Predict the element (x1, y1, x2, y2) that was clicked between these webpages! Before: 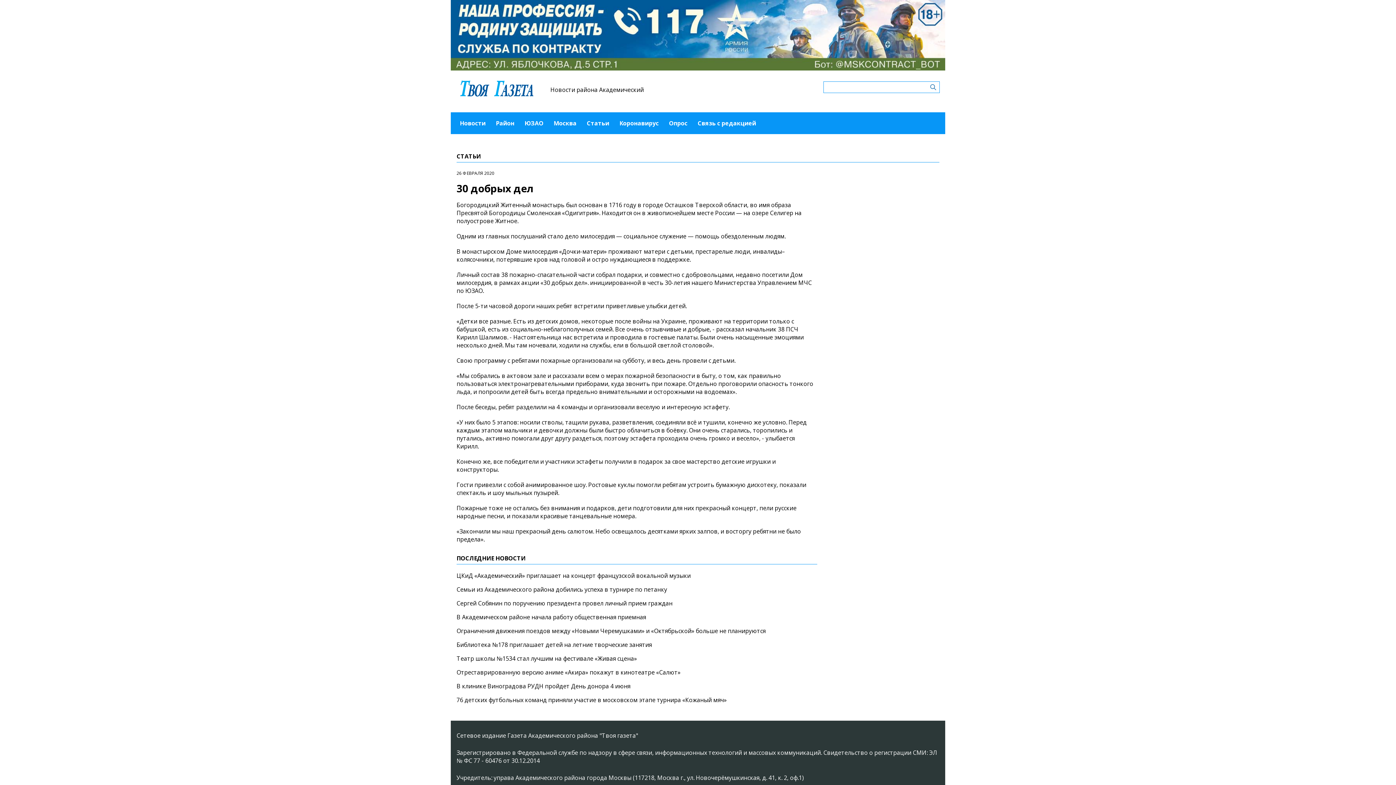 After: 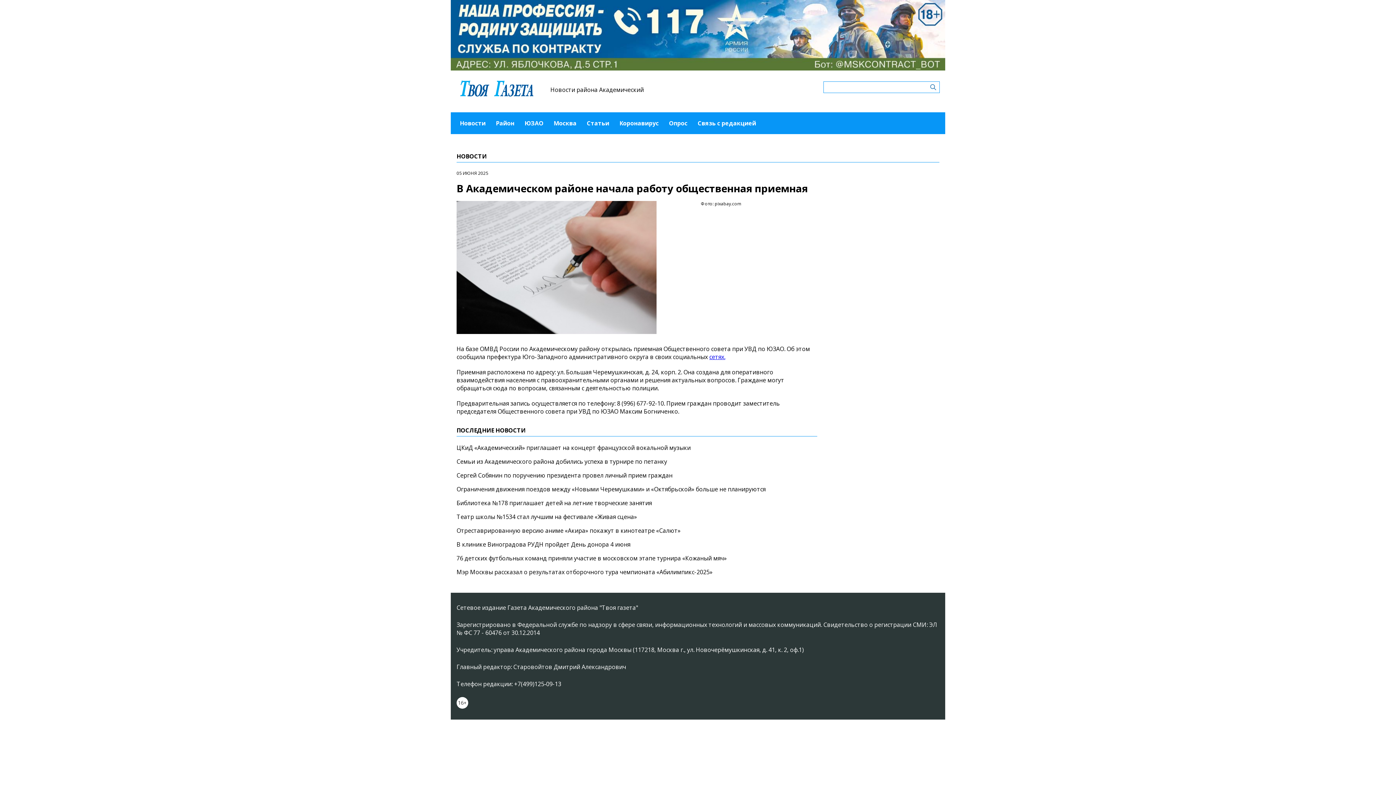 Action: bbox: (456, 613, 646, 621) label: В Академическом районе начала работу общественная приемная